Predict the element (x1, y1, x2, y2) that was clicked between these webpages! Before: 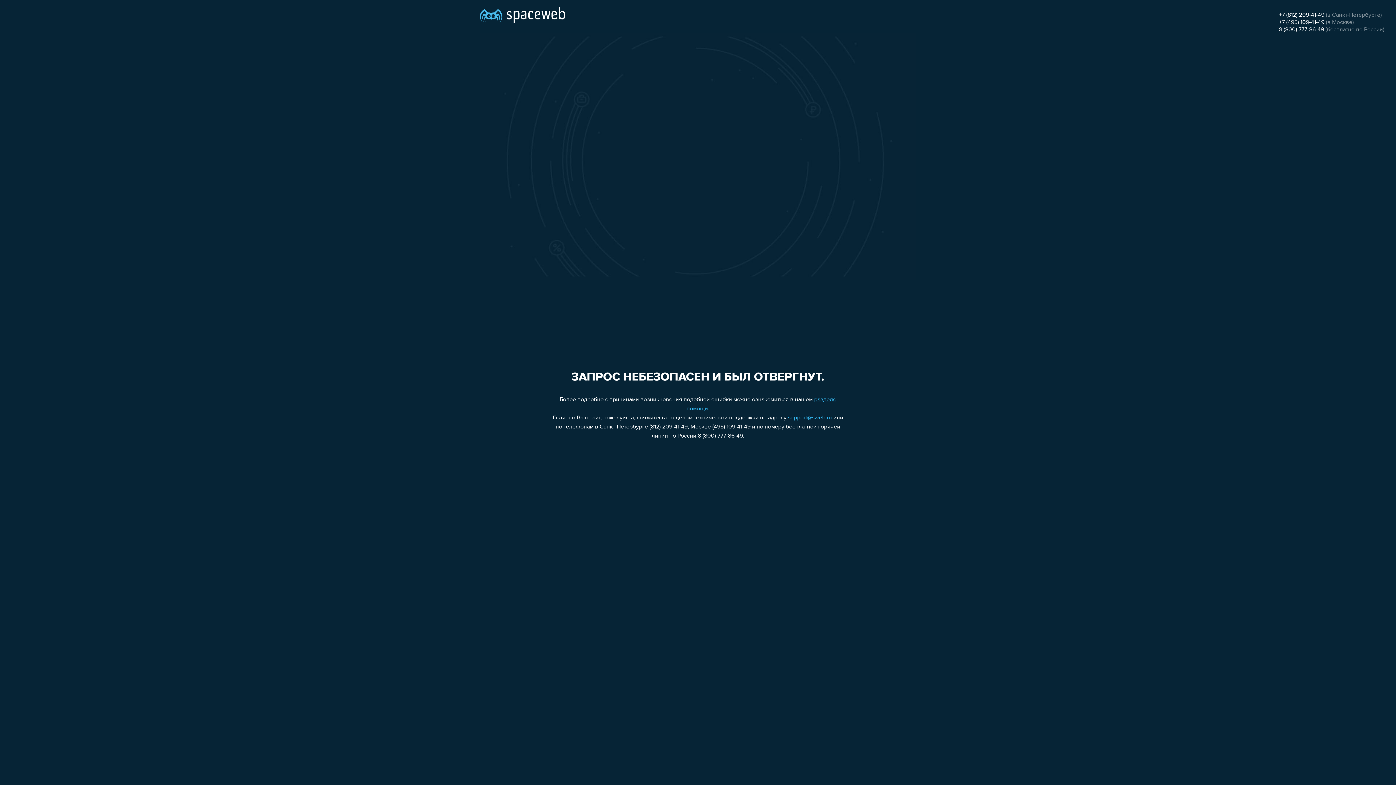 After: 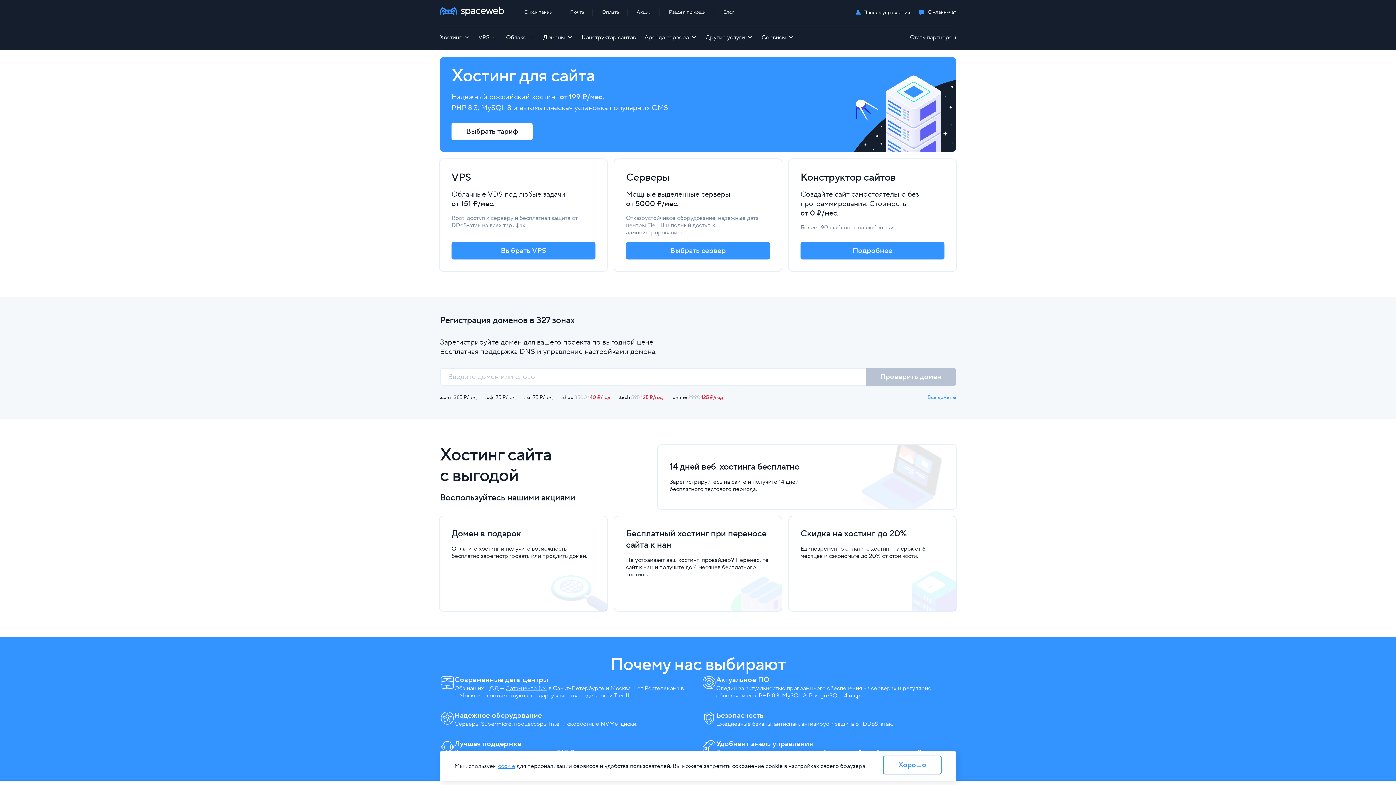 Action: bbox: (480, 0, 565, 25)